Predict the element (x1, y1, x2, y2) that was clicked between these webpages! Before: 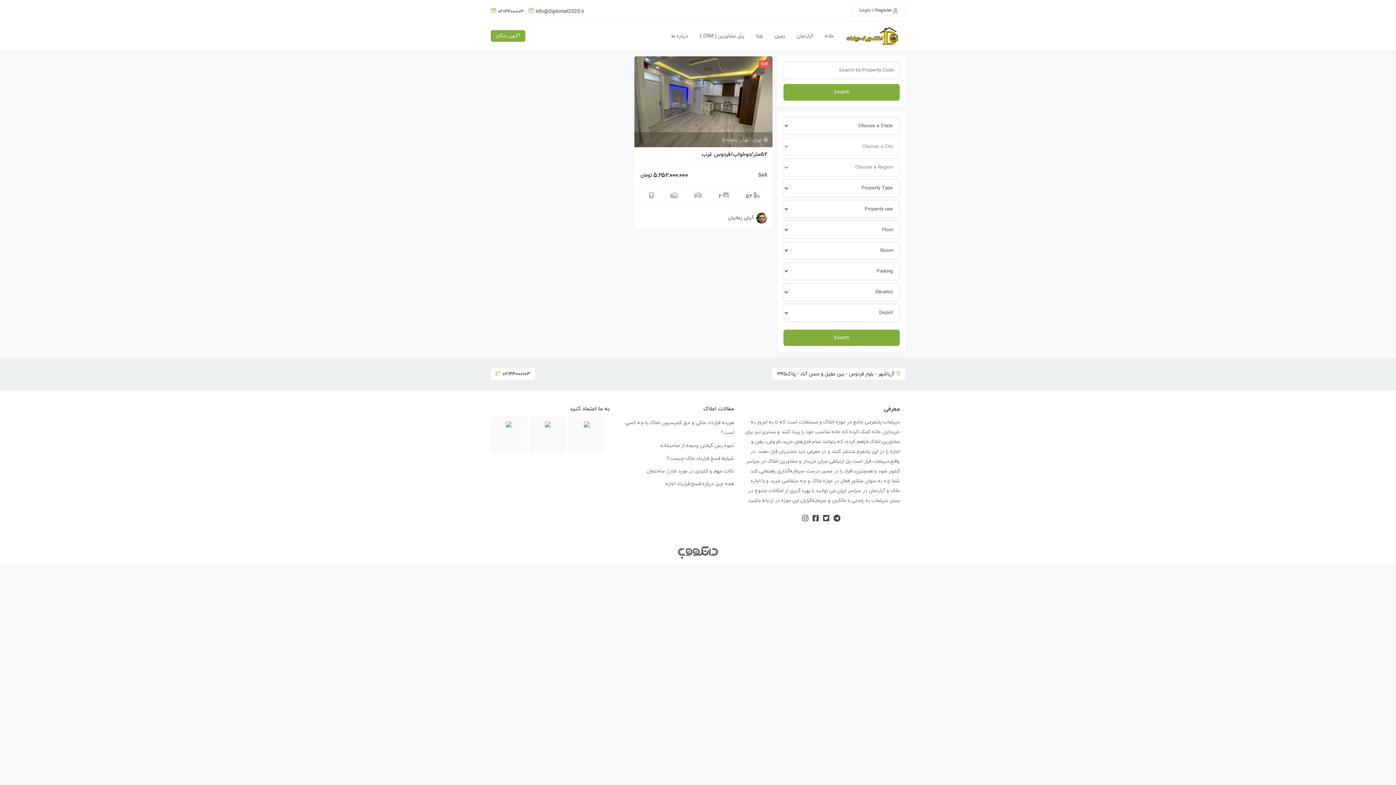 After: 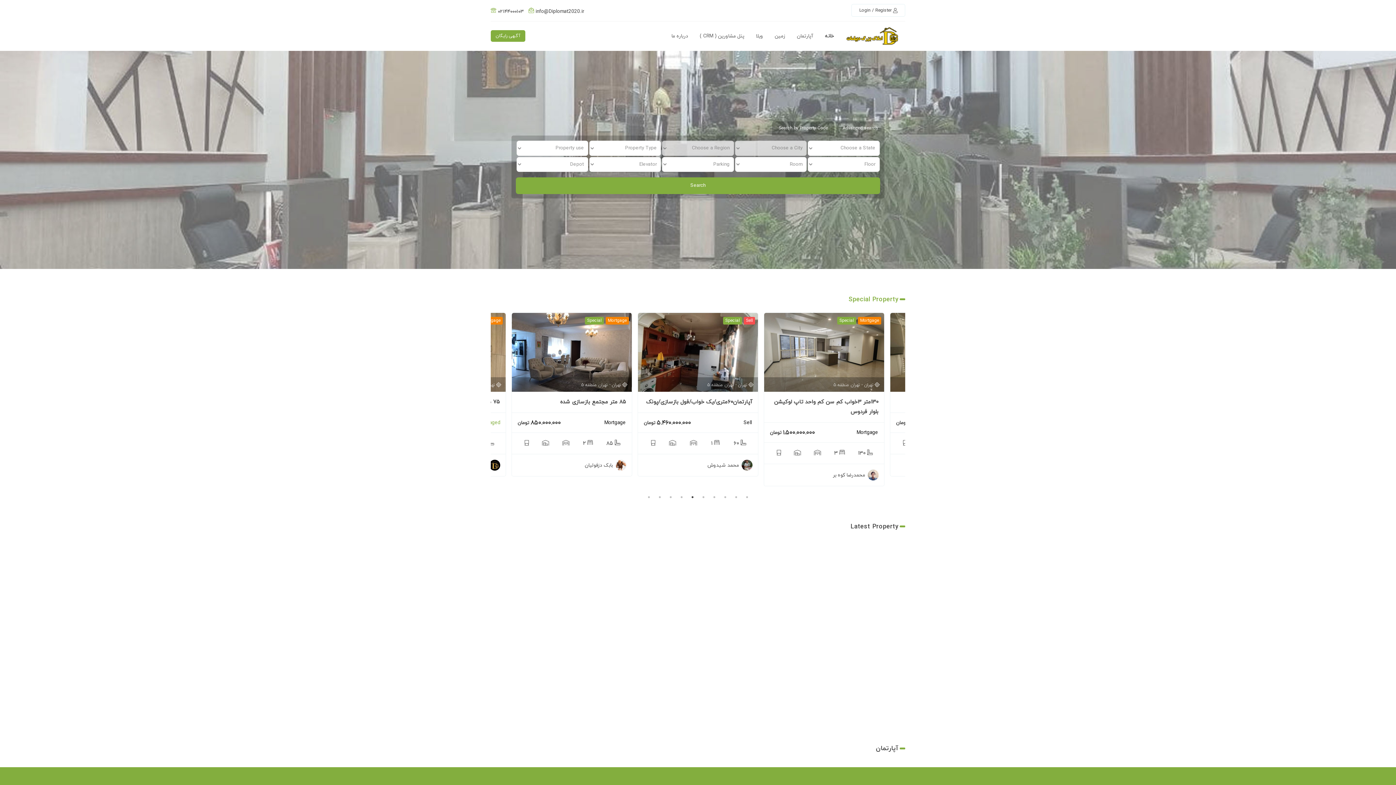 Action: bbox: (820, 21, 839, 50) label: خانه